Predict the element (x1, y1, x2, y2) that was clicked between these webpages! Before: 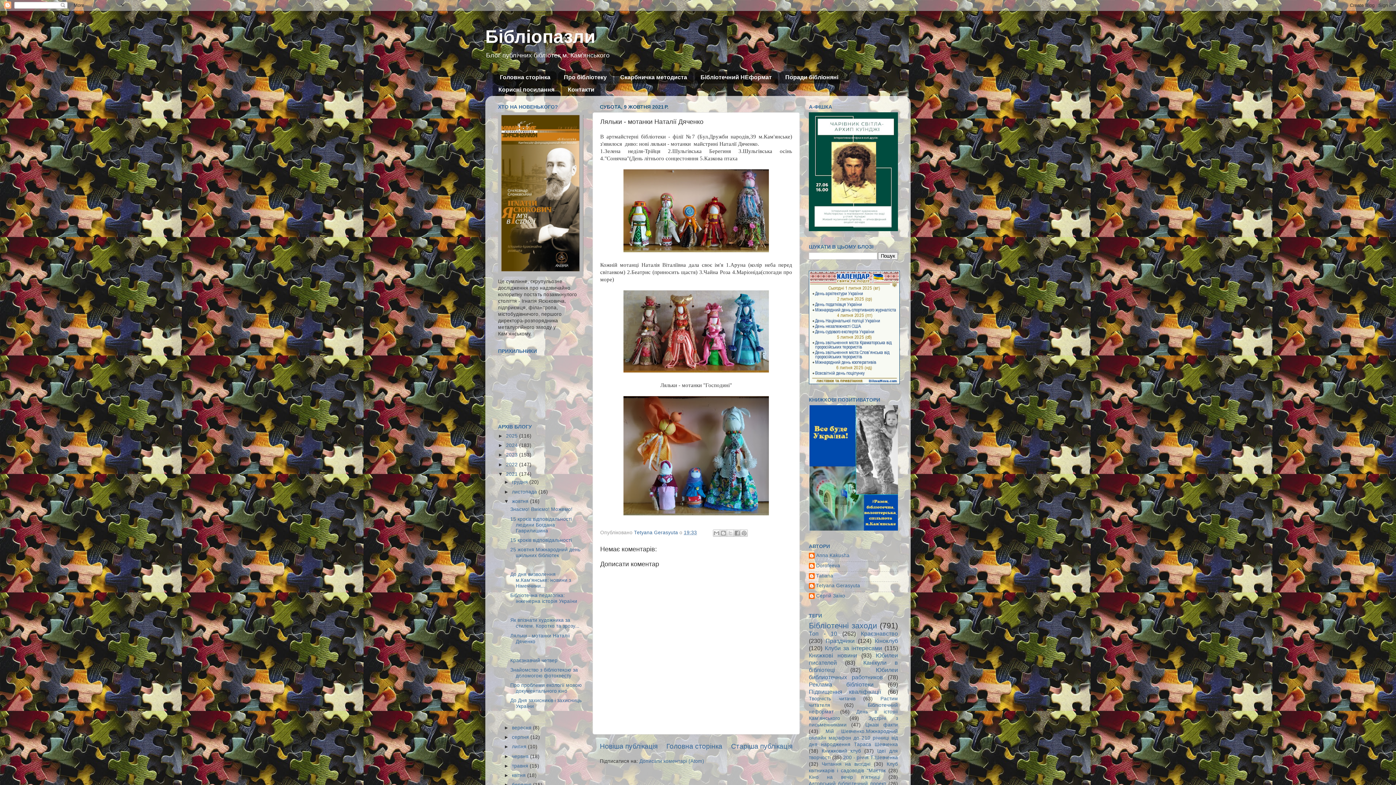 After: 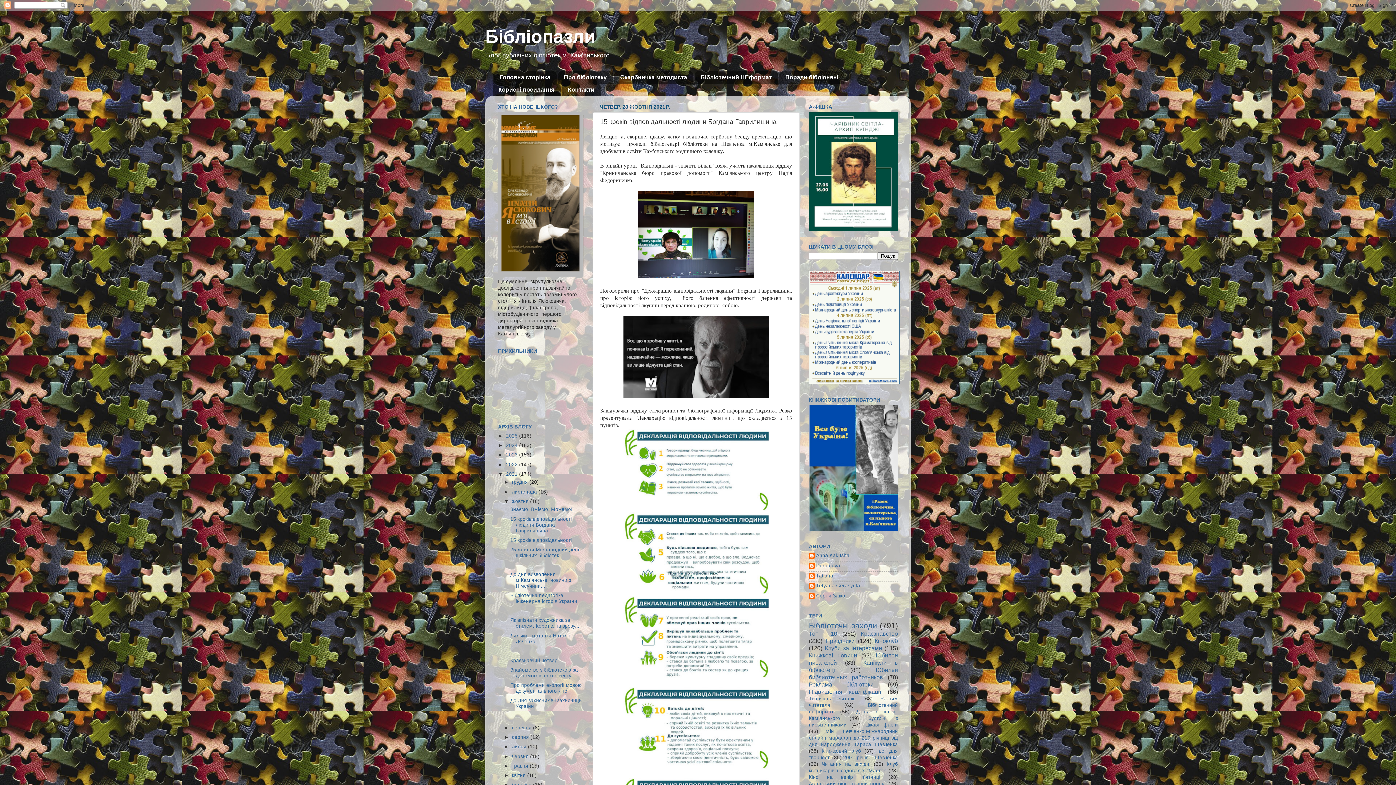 Action: bbox: (510, 516, 571, 533) label: 15 кроків відповідальності людини Богдана Гаврилишина